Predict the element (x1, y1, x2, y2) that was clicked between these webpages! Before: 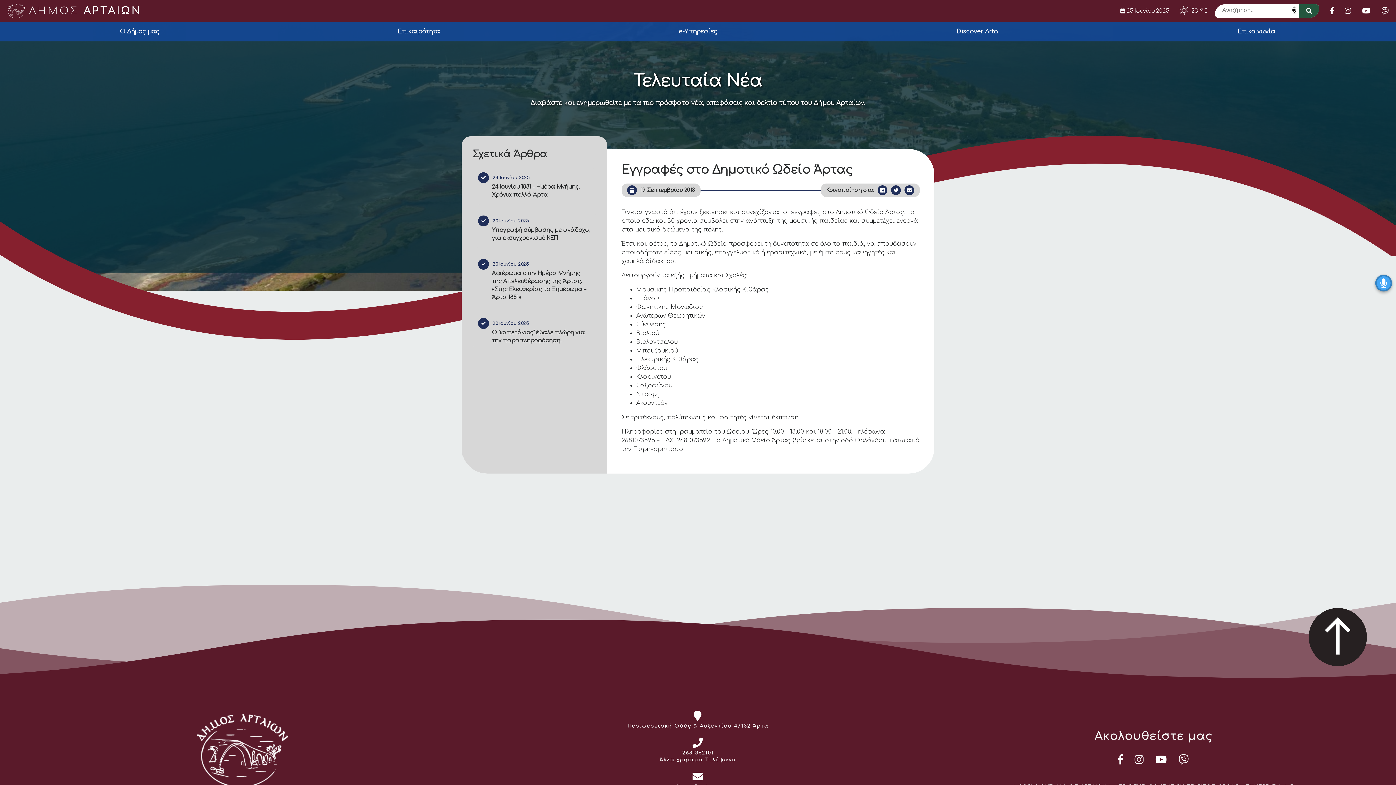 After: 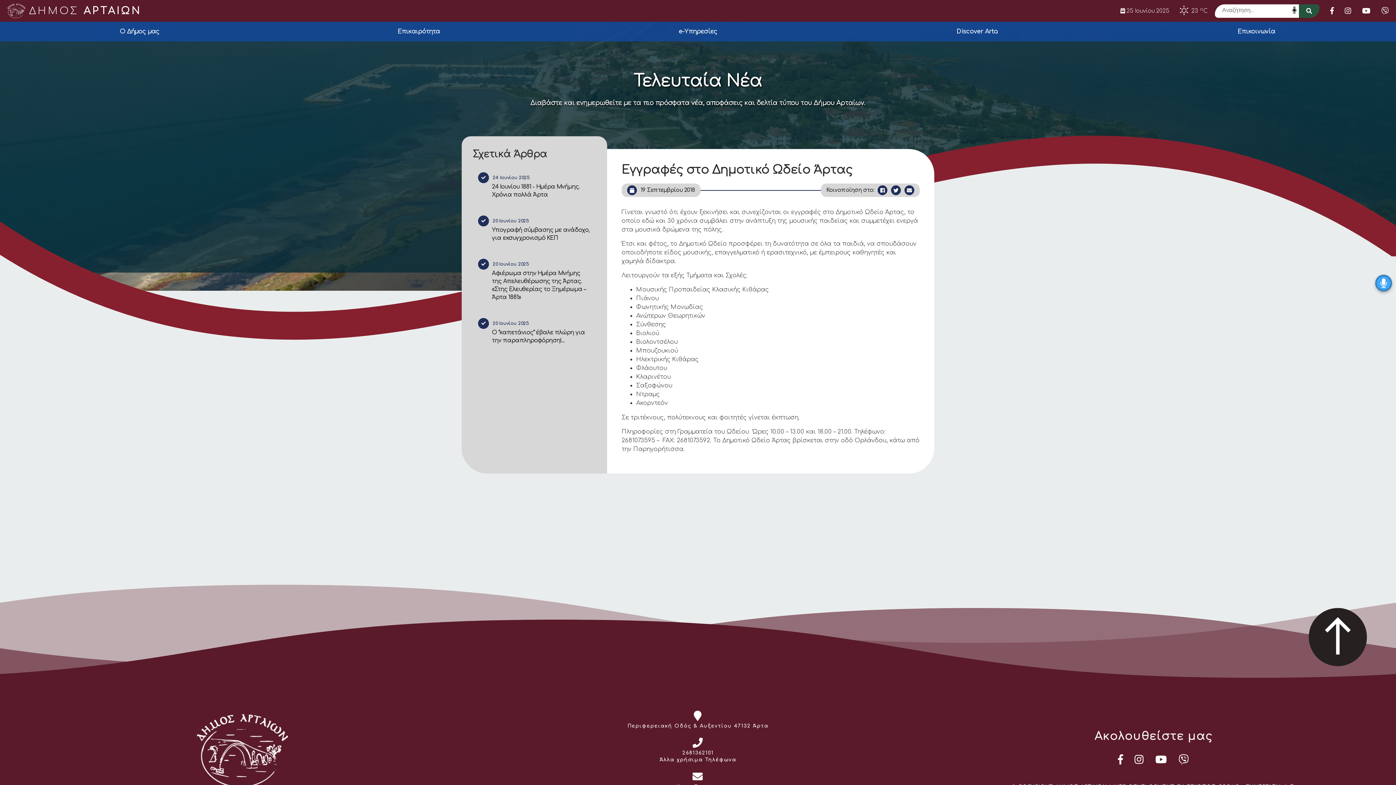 Action: bbox: (1118, 754, 1123, 765)